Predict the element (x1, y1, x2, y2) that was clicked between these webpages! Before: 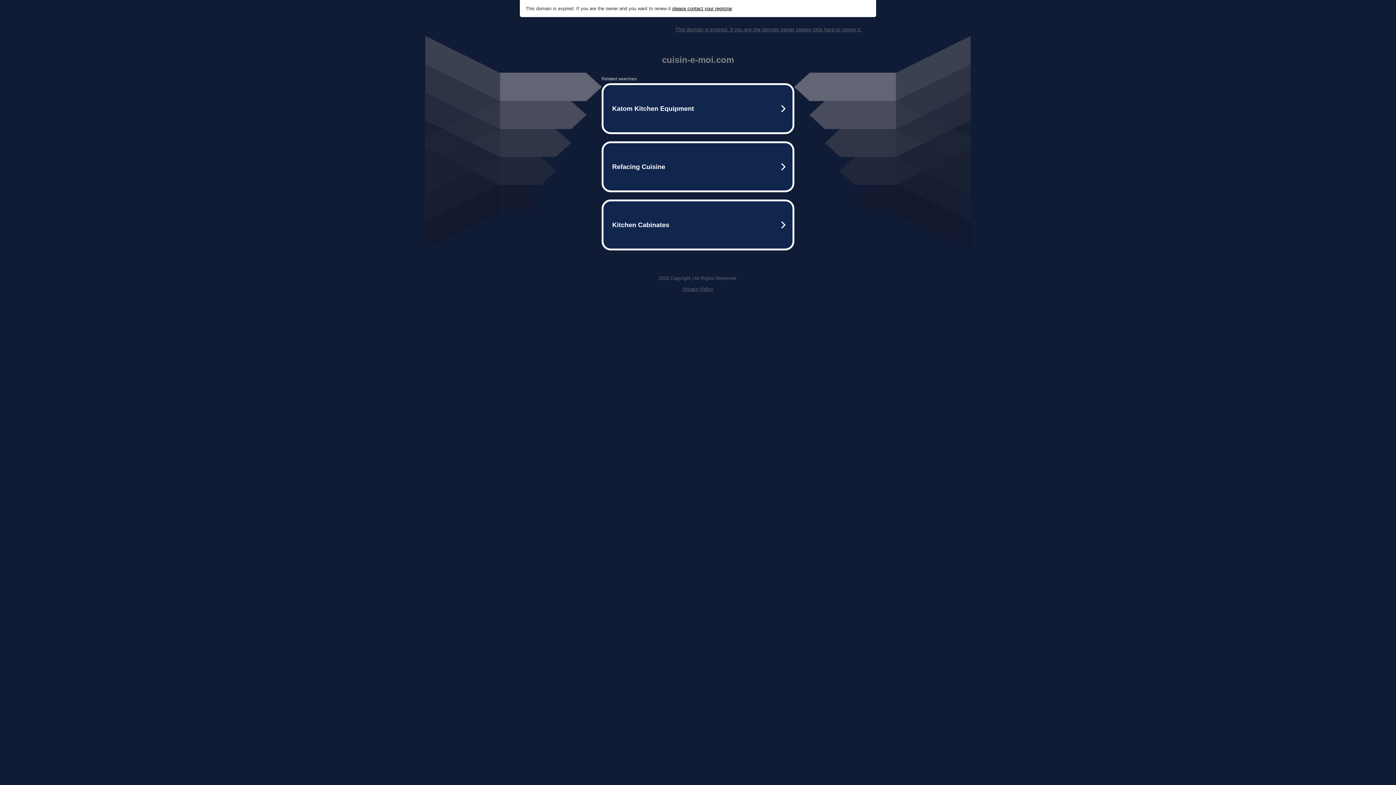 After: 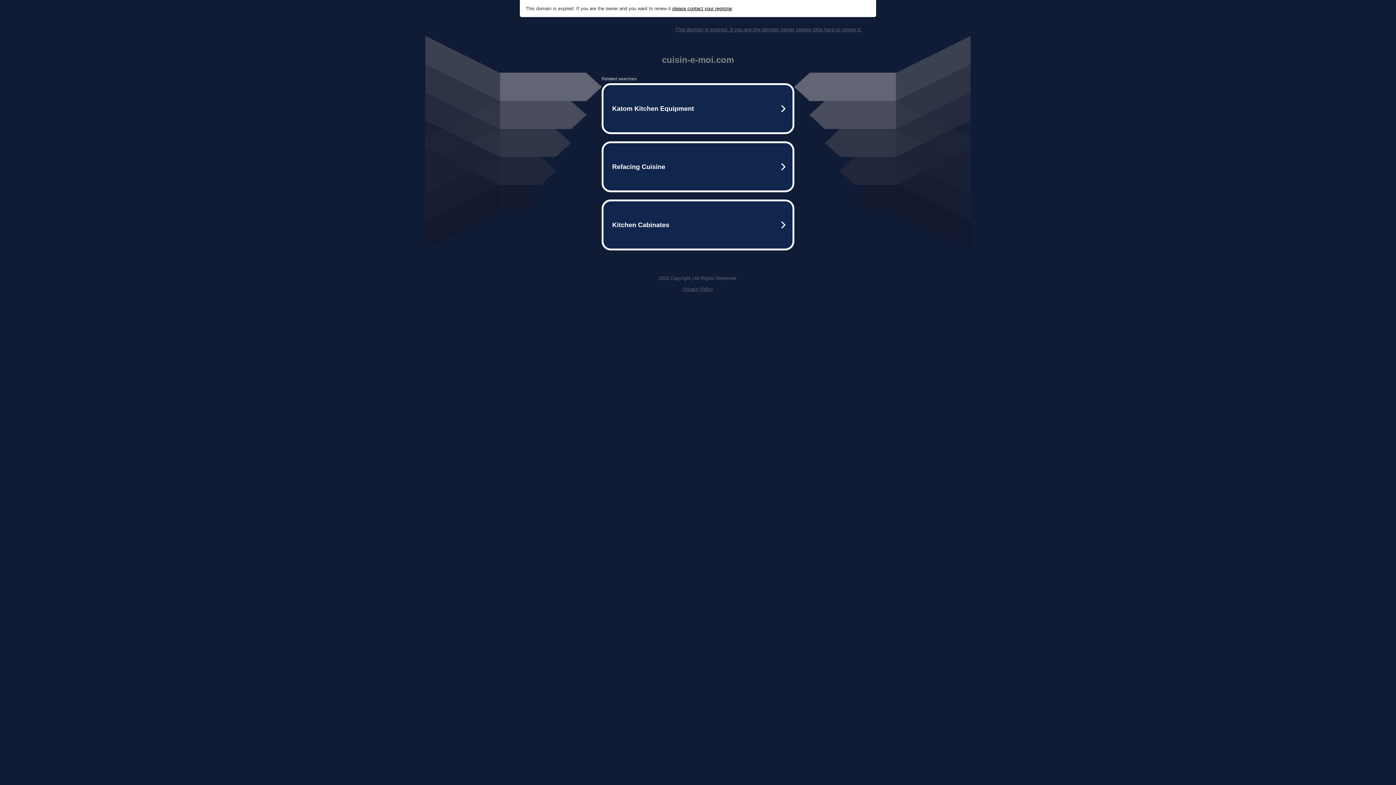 Action: label: please contact your registrar bbox: (672, 5, 732, 11)